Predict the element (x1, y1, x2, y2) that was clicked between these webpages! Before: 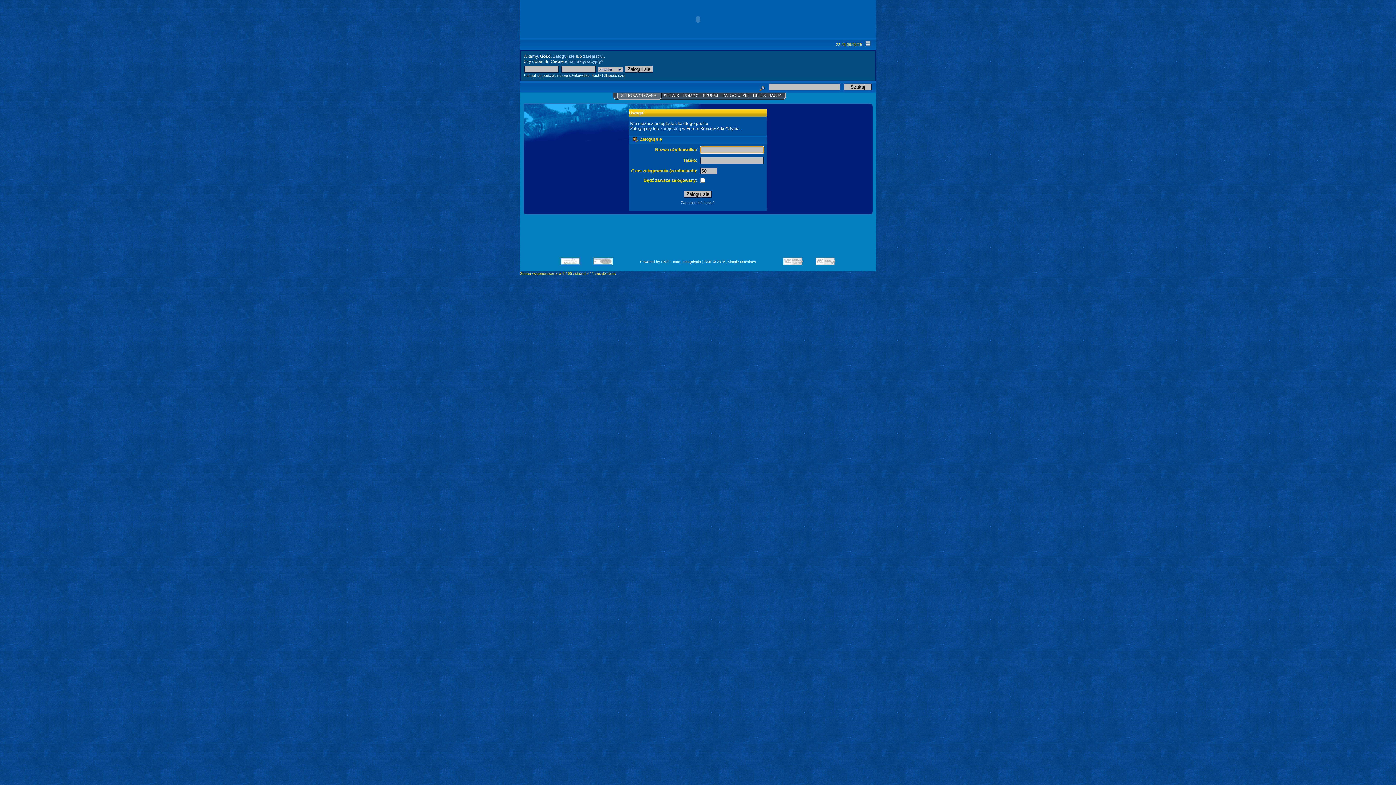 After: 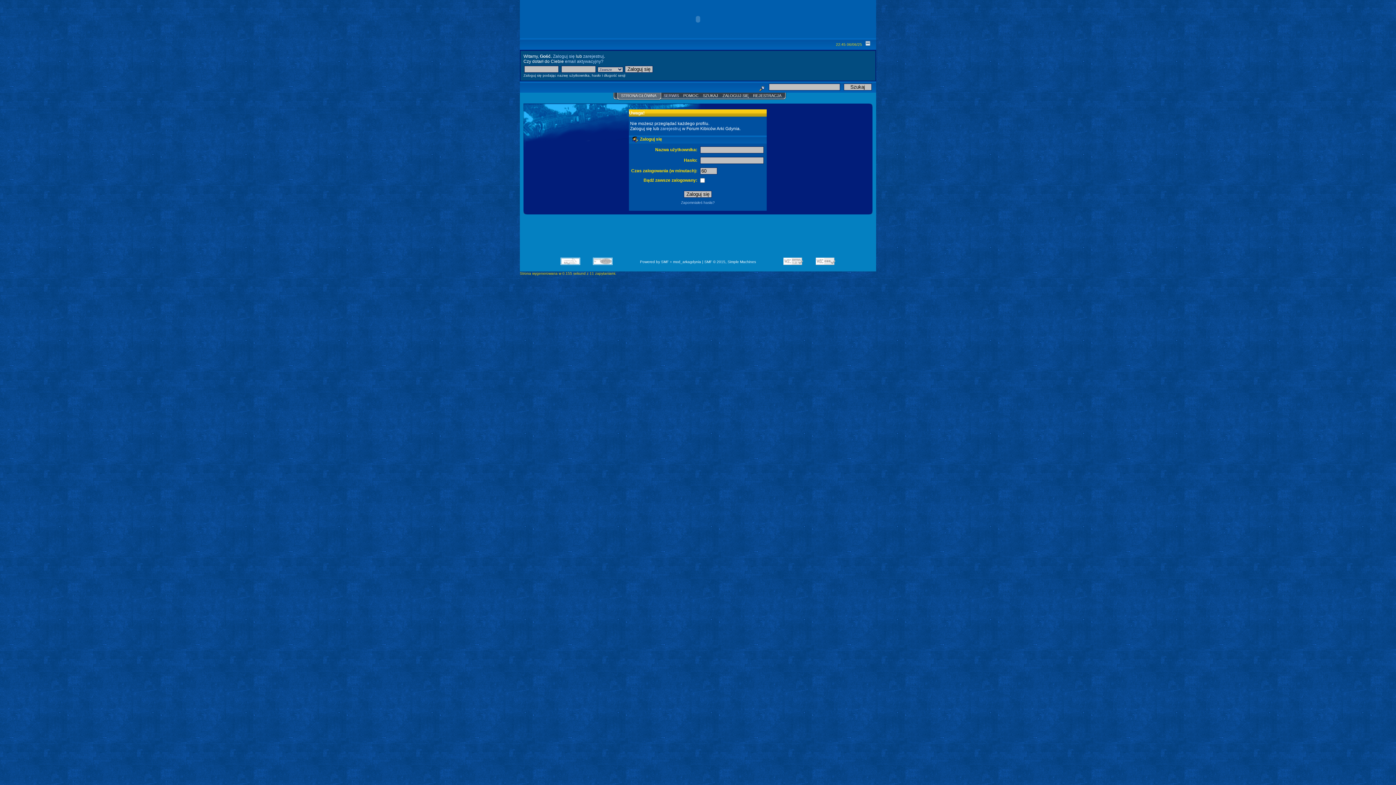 Action: bbox: (663, 93, 679, 97) label: SERWIS